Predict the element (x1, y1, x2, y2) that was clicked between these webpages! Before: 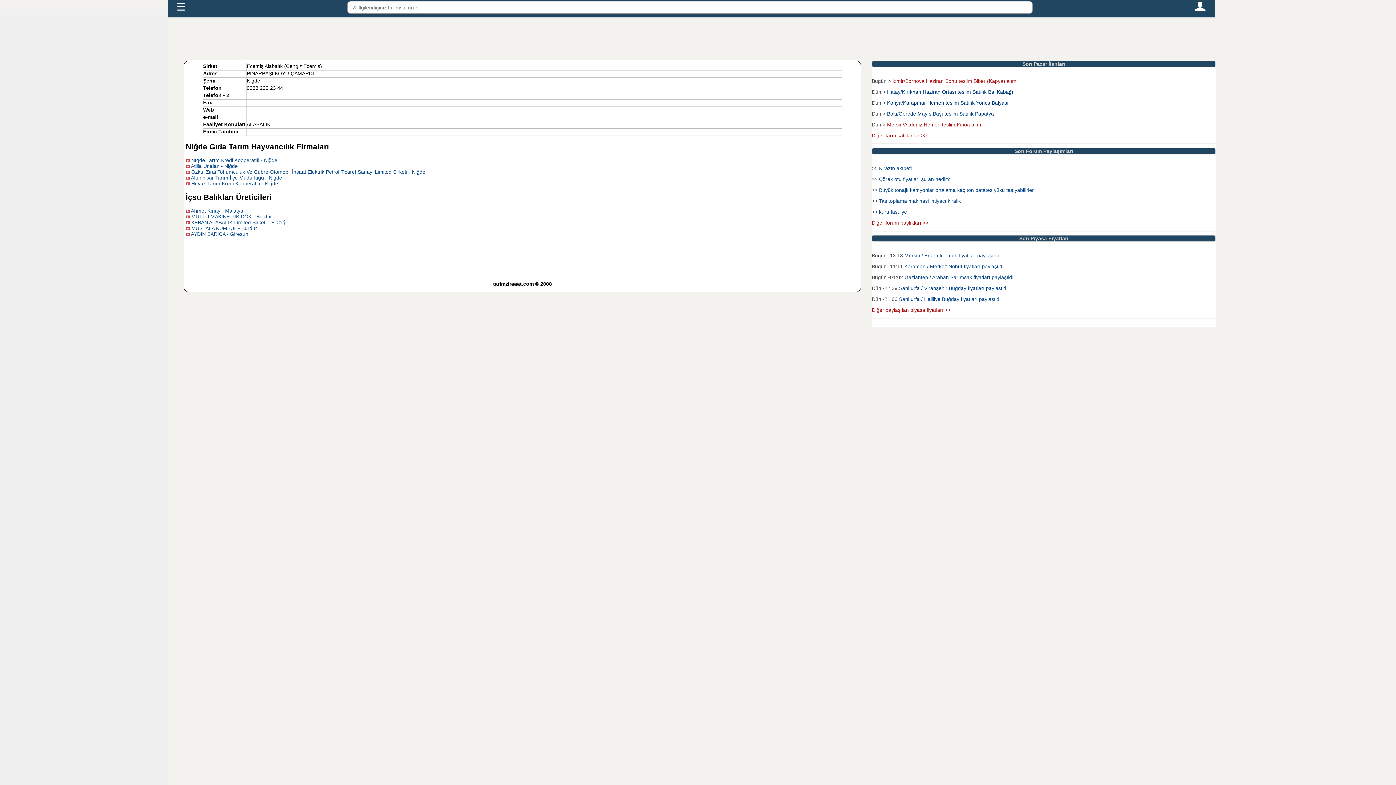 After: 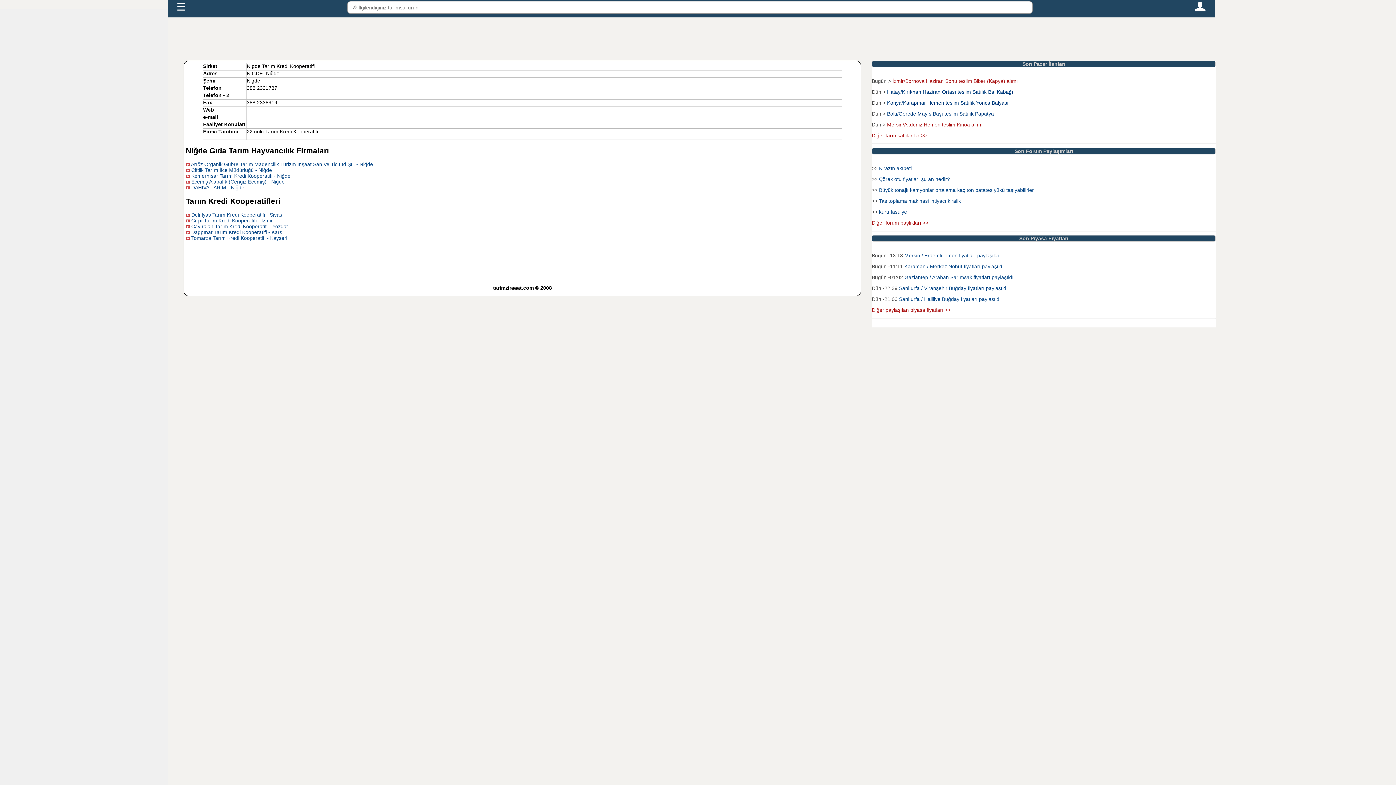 Action: label: Nıgde Tarım Kredi Kooperatifi - Niğde bbox: (191, 157, 277, 163)